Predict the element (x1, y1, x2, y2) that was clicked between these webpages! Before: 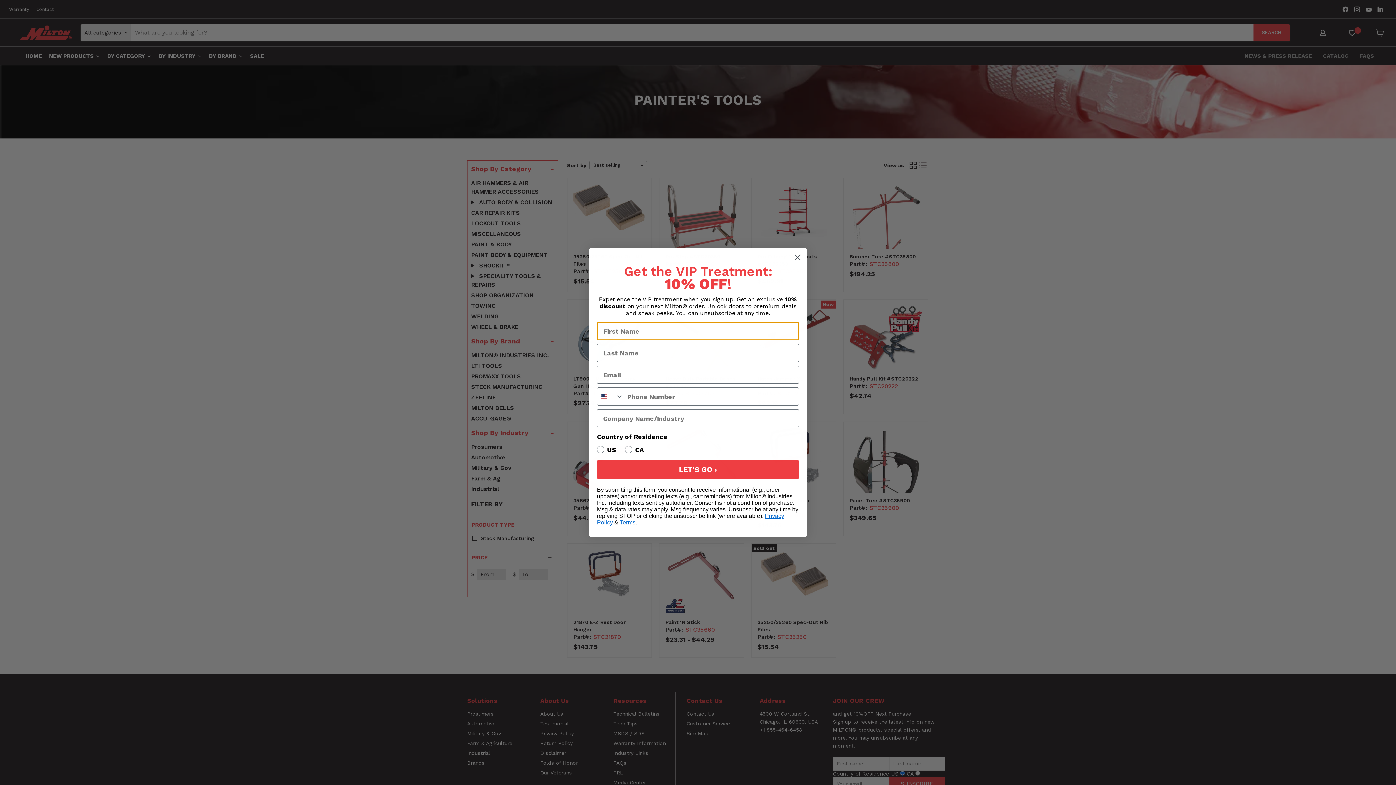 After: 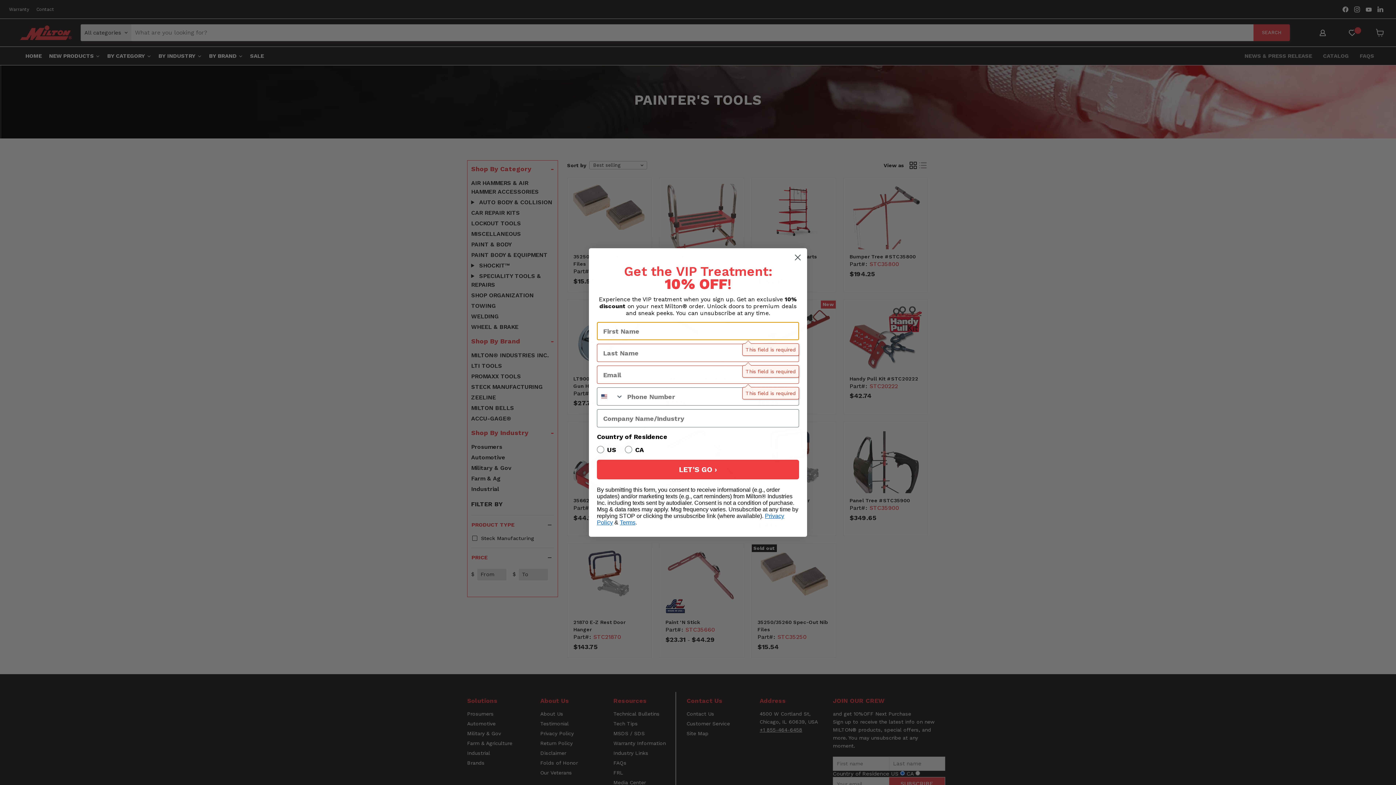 Action: label: LET'S GO › bbox: (597, 460, 799, 479)